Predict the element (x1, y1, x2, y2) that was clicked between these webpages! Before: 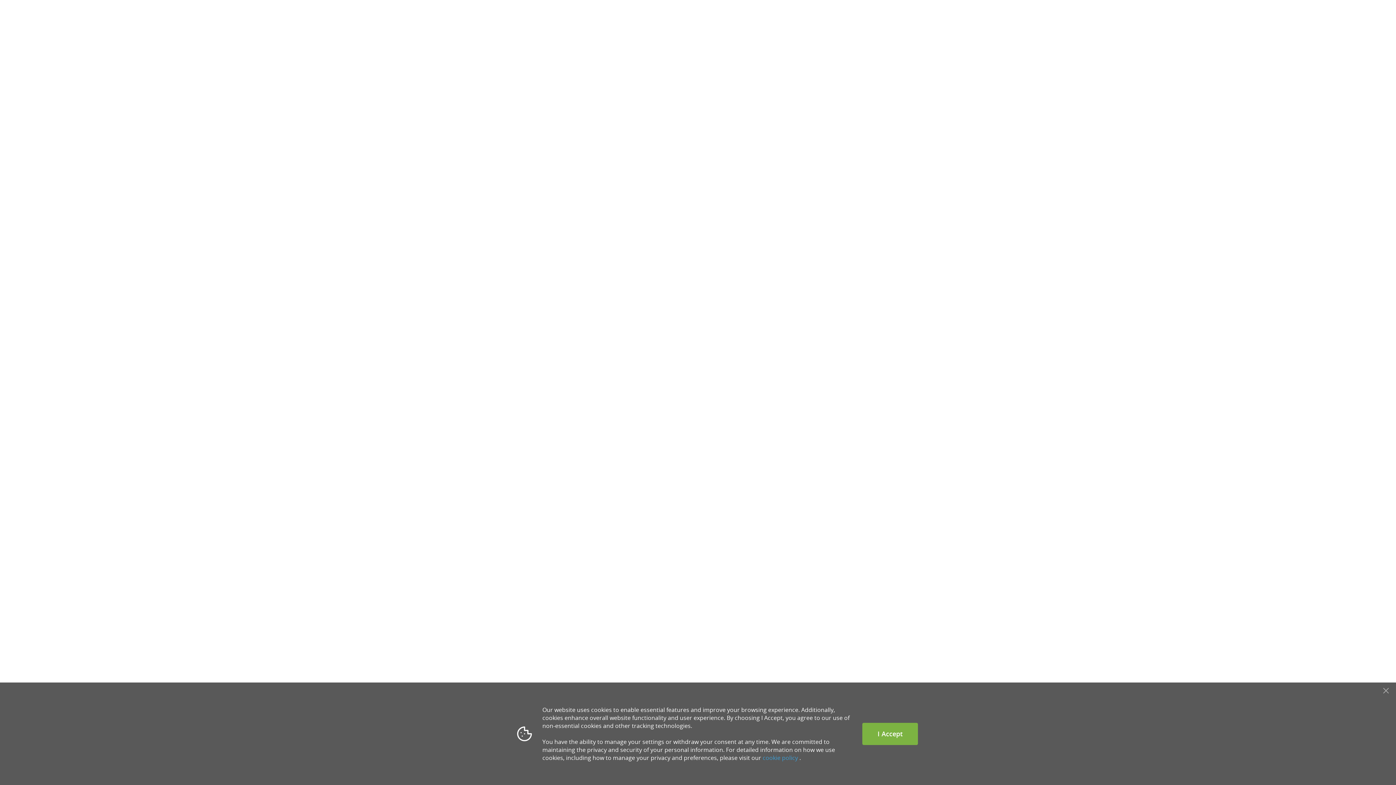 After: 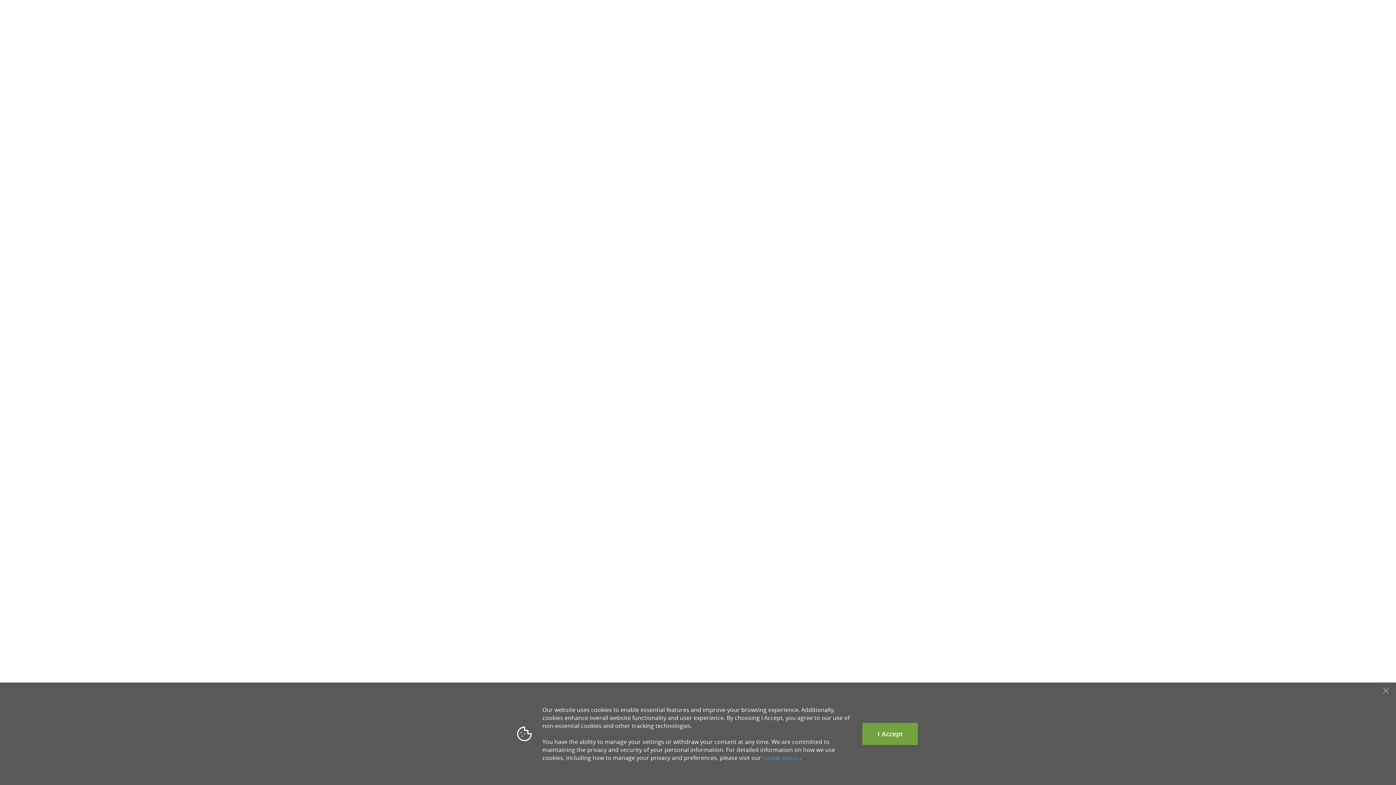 Action: label: I Accept bbox: (862, 723, 918, 745)